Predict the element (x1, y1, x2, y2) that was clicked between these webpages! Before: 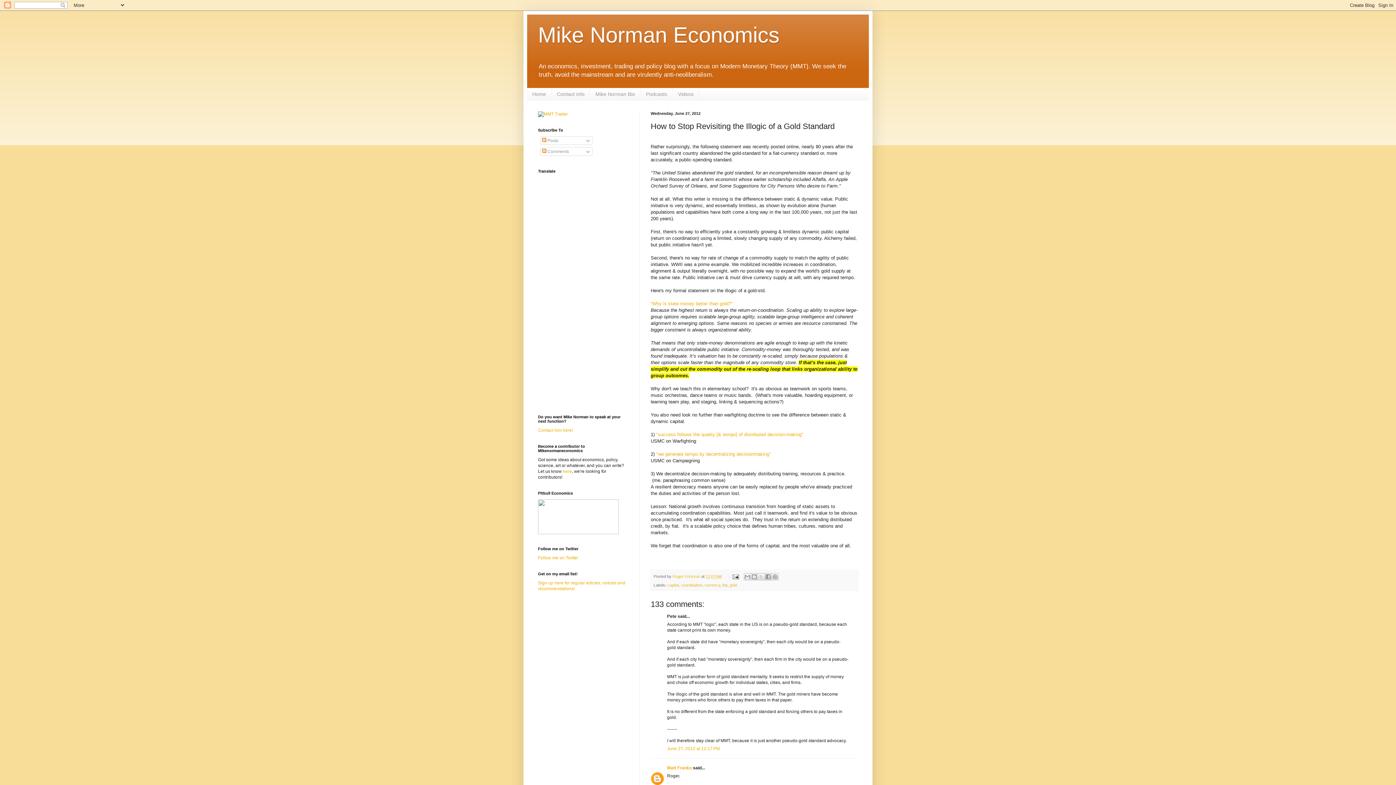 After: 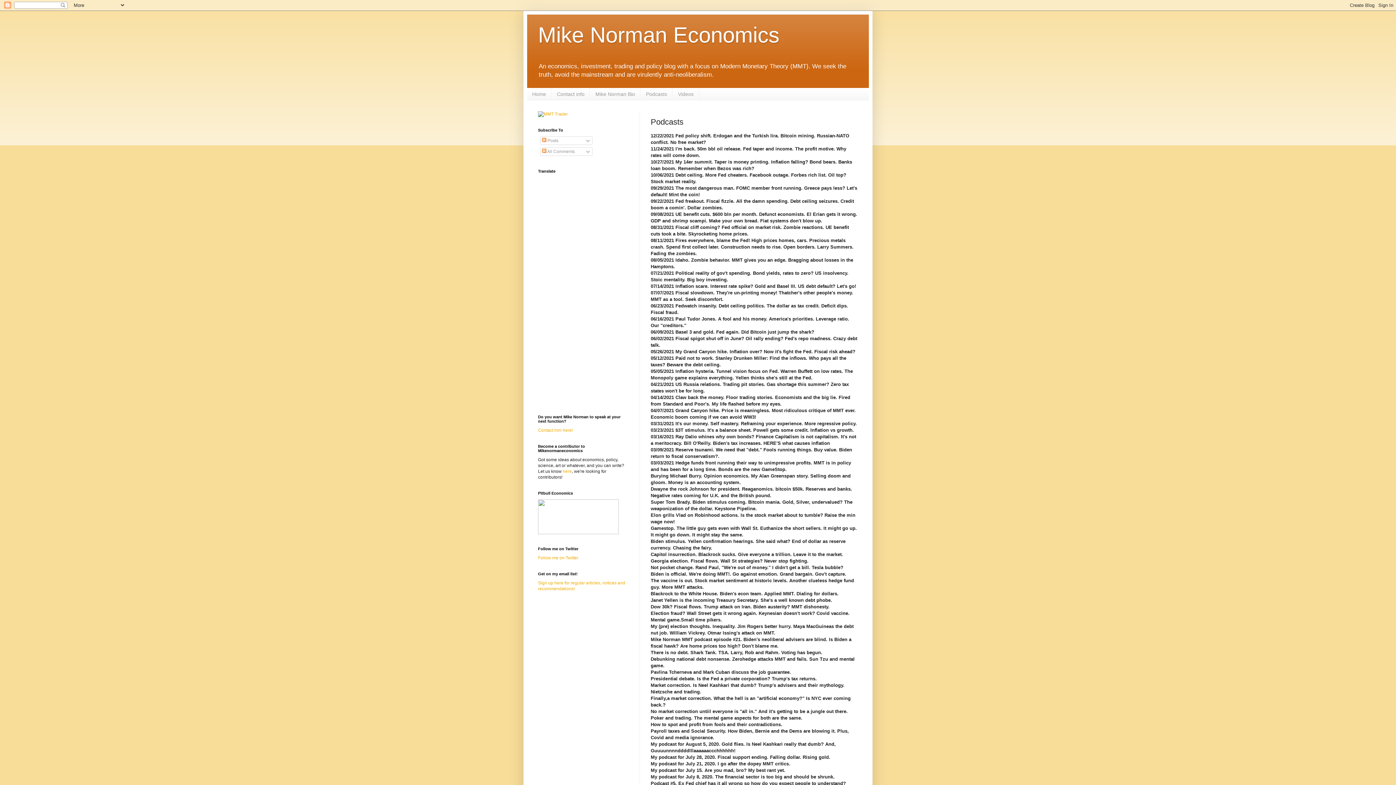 Action: label: Podcasts bbox: (640, 88, 672, 100)